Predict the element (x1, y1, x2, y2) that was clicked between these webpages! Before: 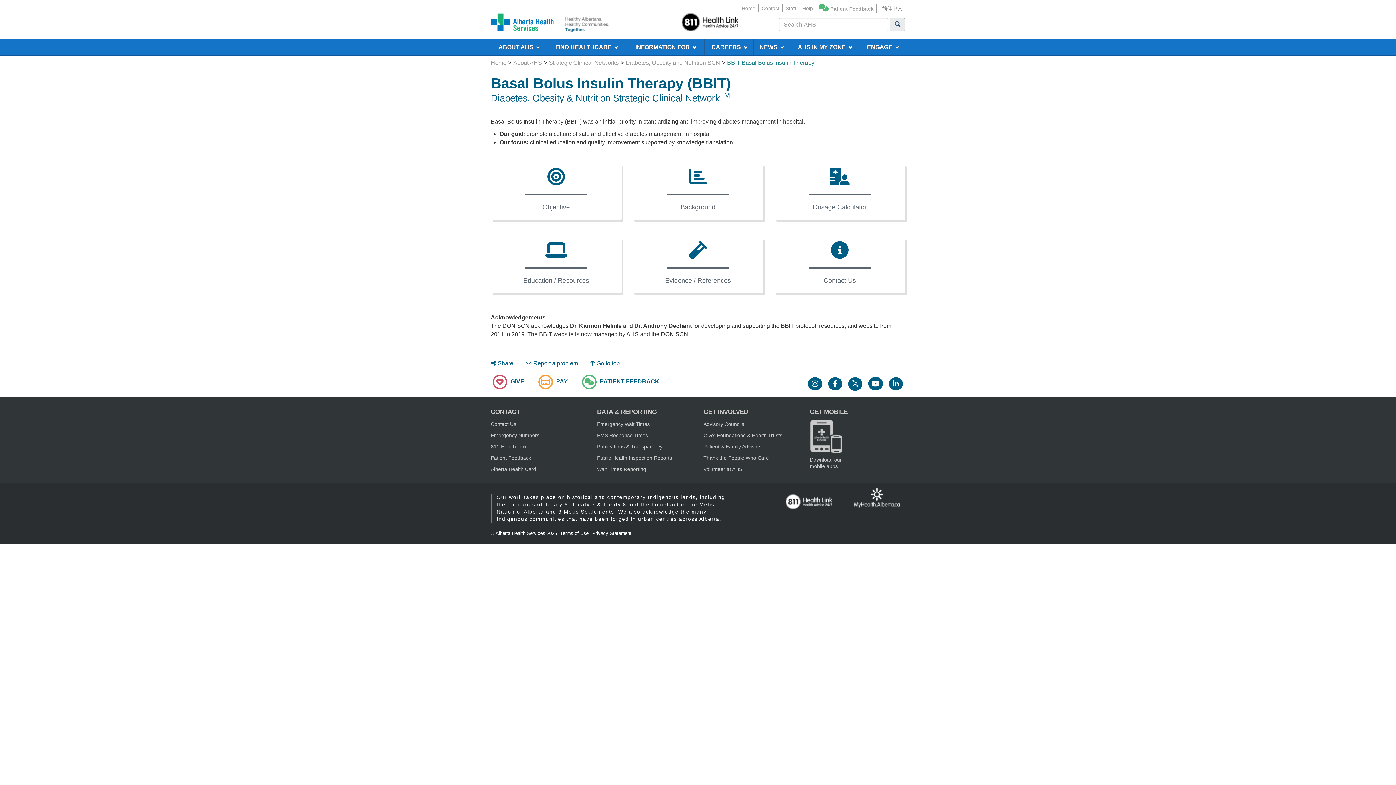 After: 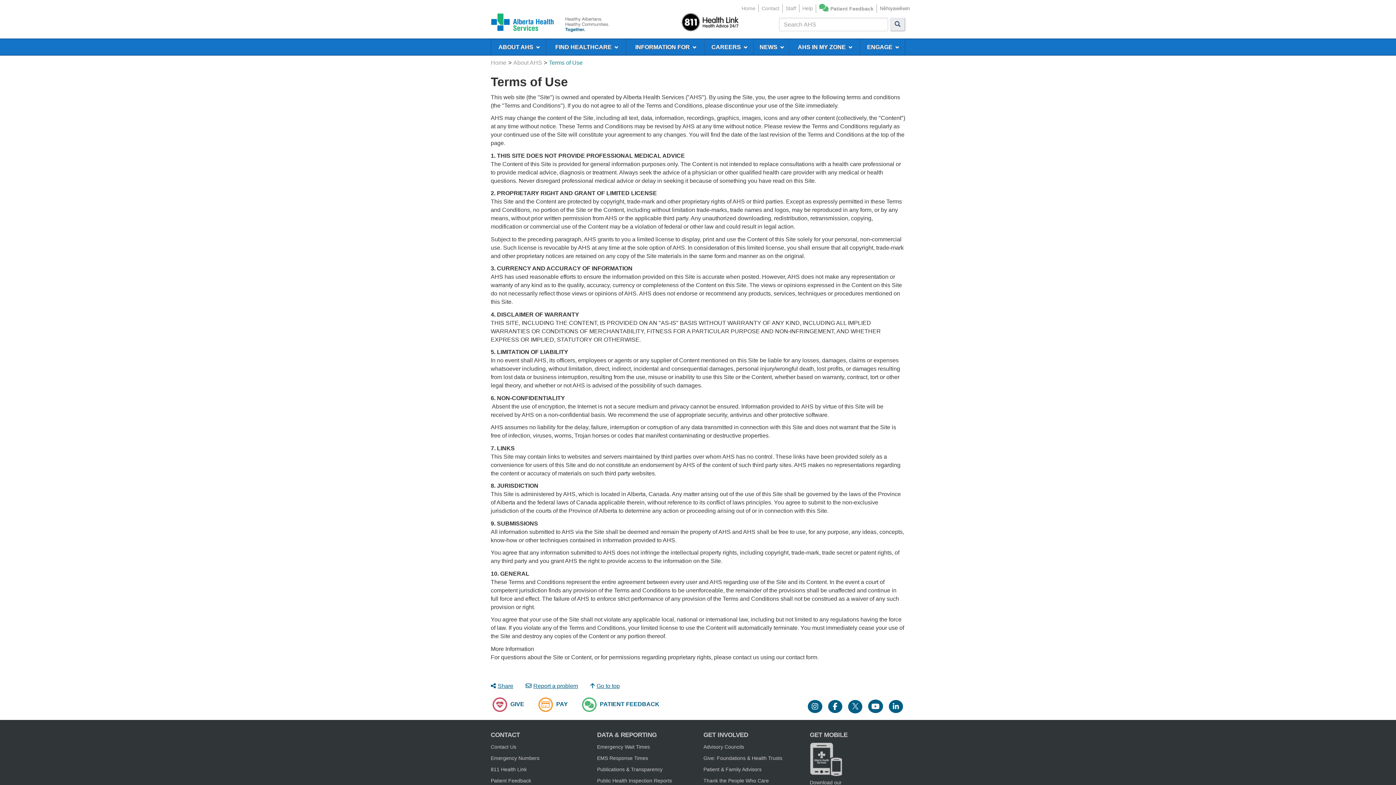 Action: bbox: (560, 530, 588, 536) label: Terms of Use